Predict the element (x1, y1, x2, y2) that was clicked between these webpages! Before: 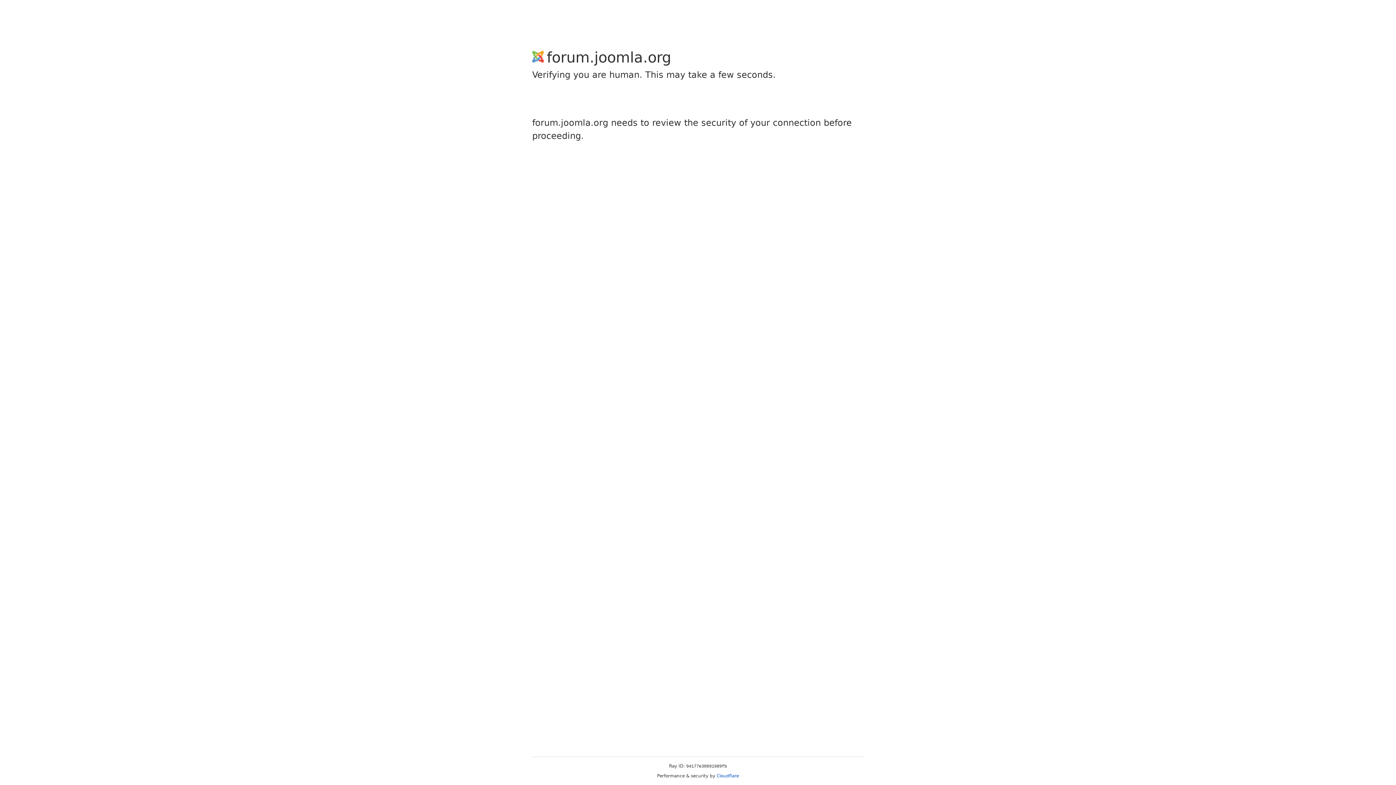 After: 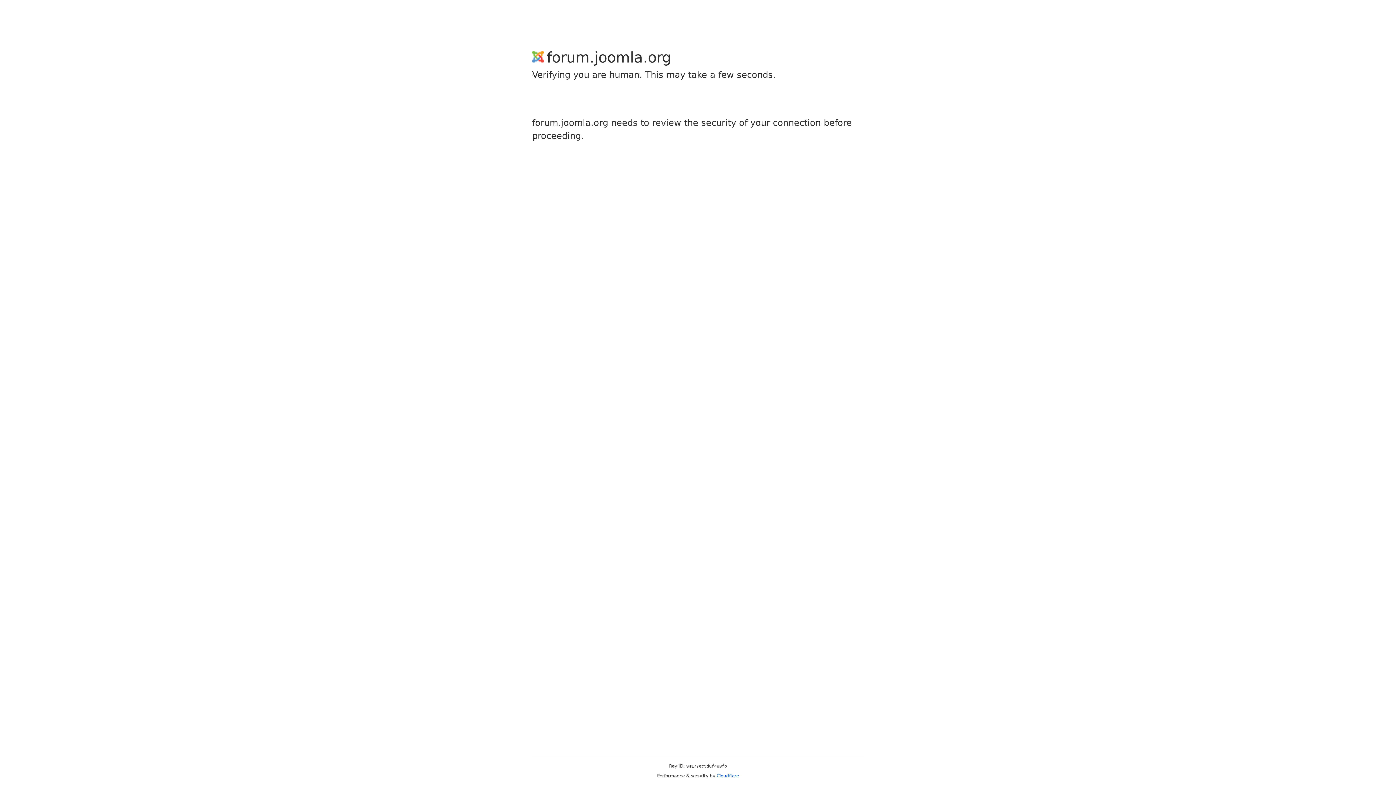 Action: label: Cloudflare bbox: (716, 773, 739, 778)